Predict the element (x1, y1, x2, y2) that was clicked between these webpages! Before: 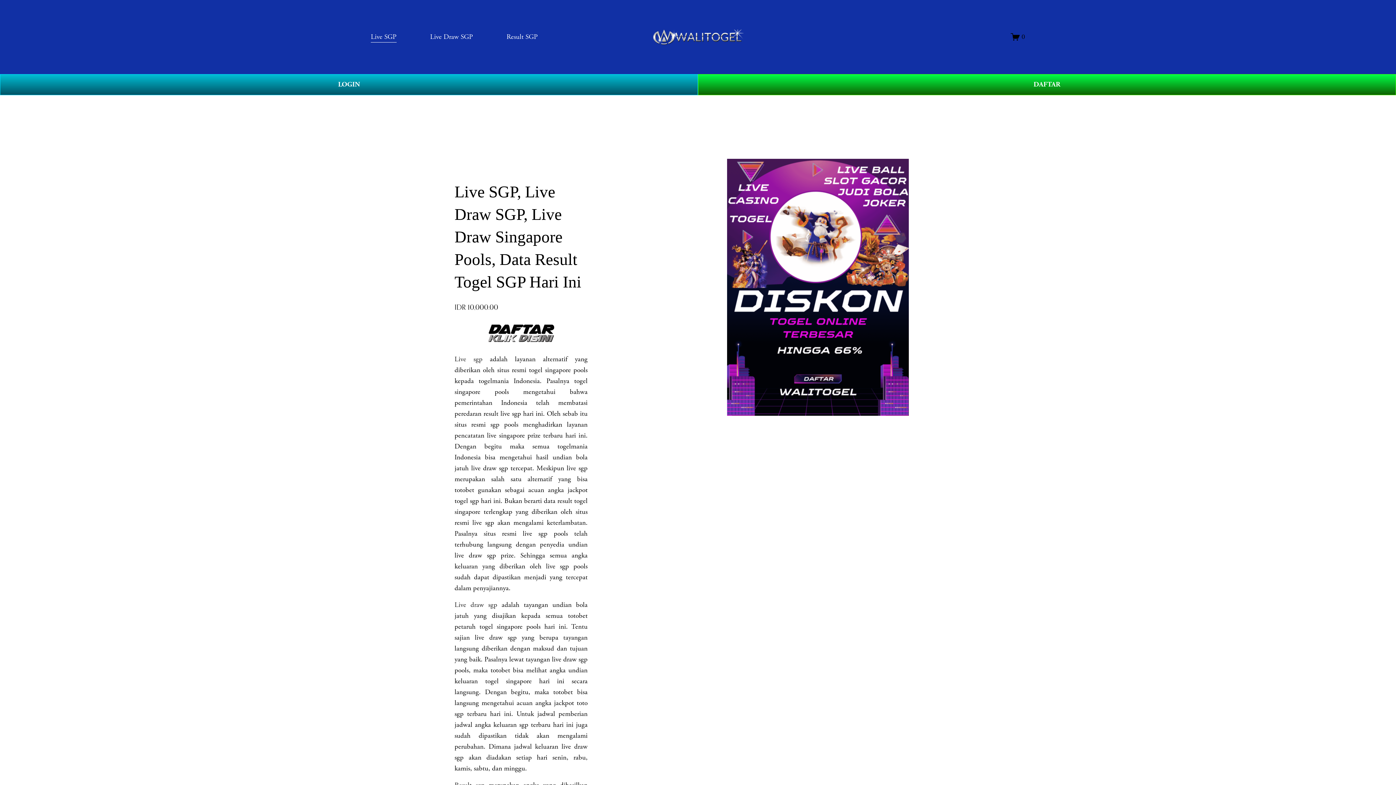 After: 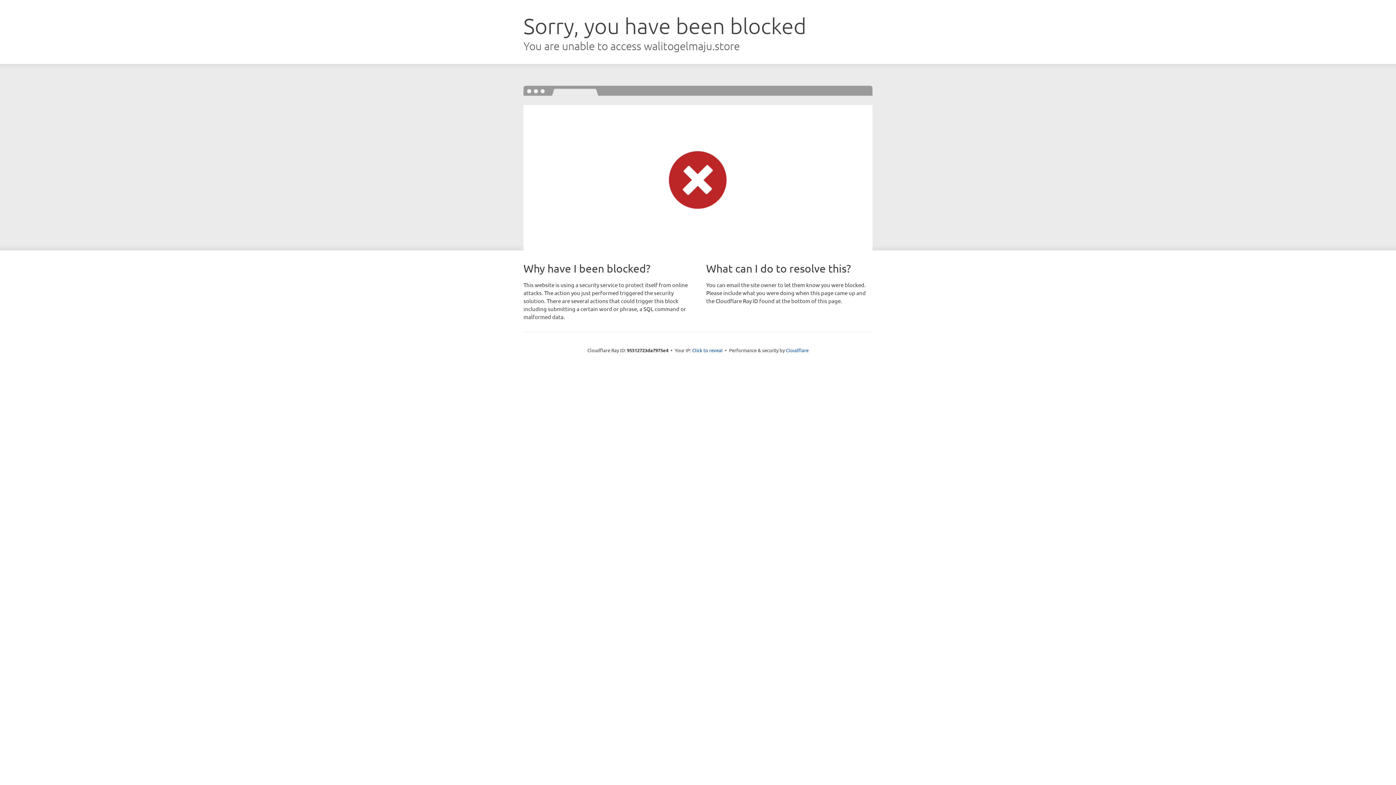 Action: label: LOGIN bbox: (0, 74, 698, 95)